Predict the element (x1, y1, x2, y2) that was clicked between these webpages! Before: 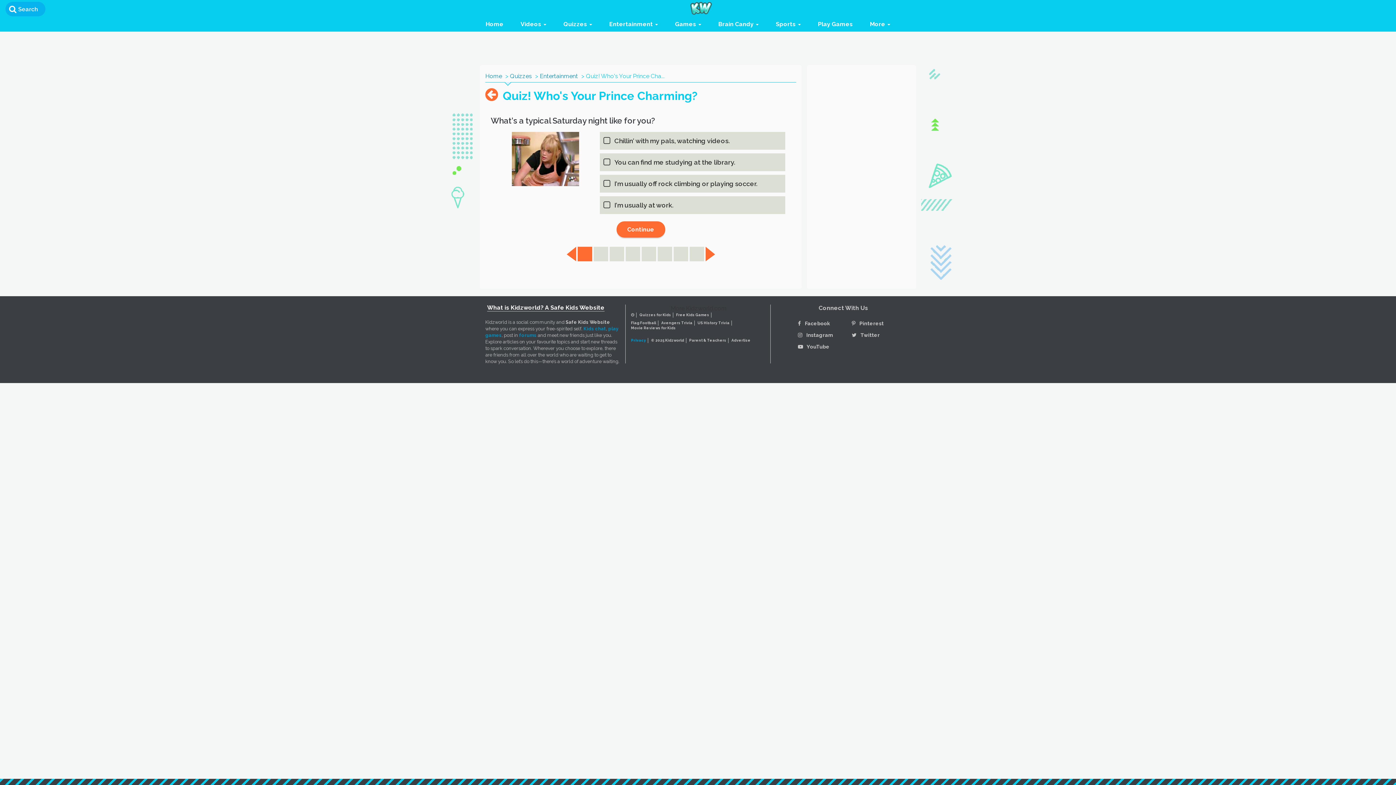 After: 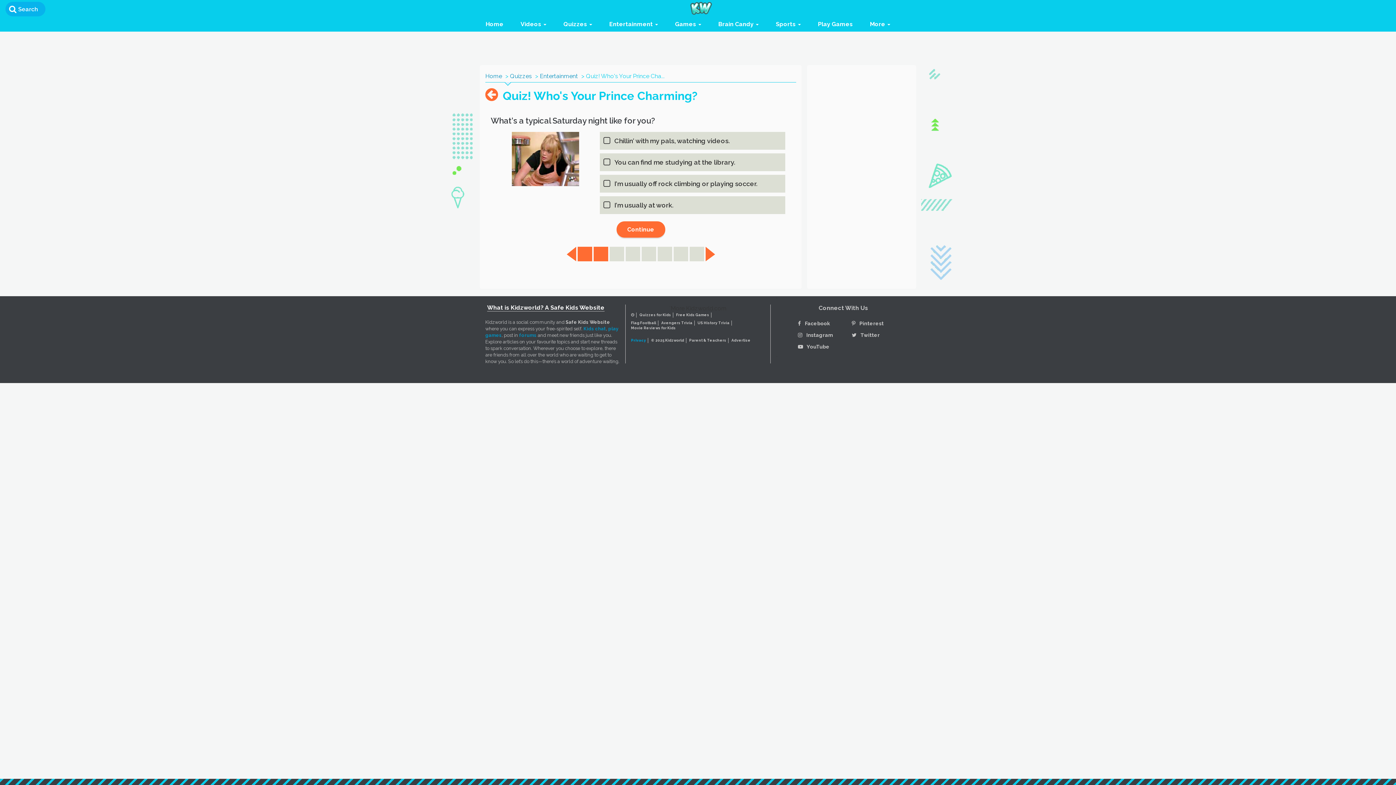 Action: bbox: (593, 246, 608, 261)